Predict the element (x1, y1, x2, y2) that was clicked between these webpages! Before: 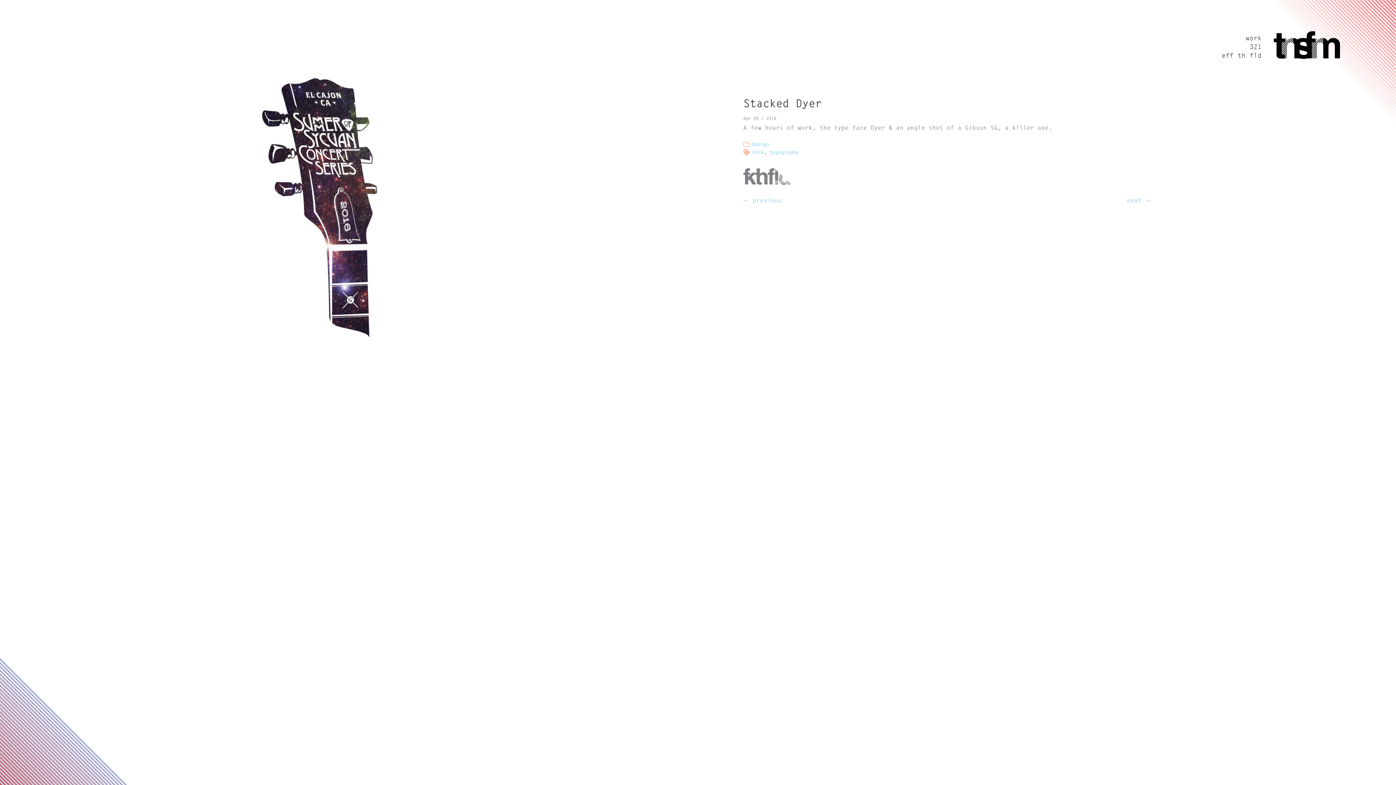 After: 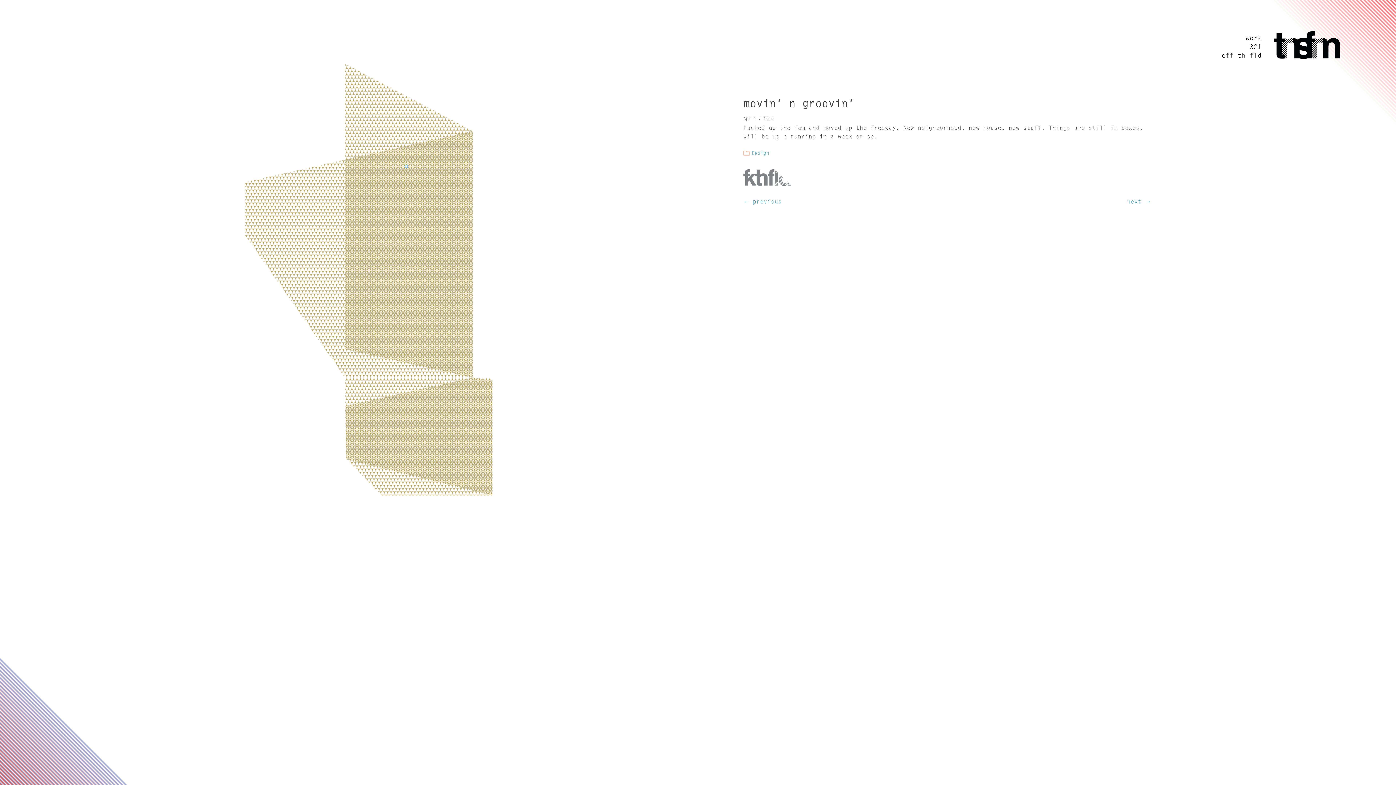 Action: label: ← previous bbox: (743, 196, 782, 204)